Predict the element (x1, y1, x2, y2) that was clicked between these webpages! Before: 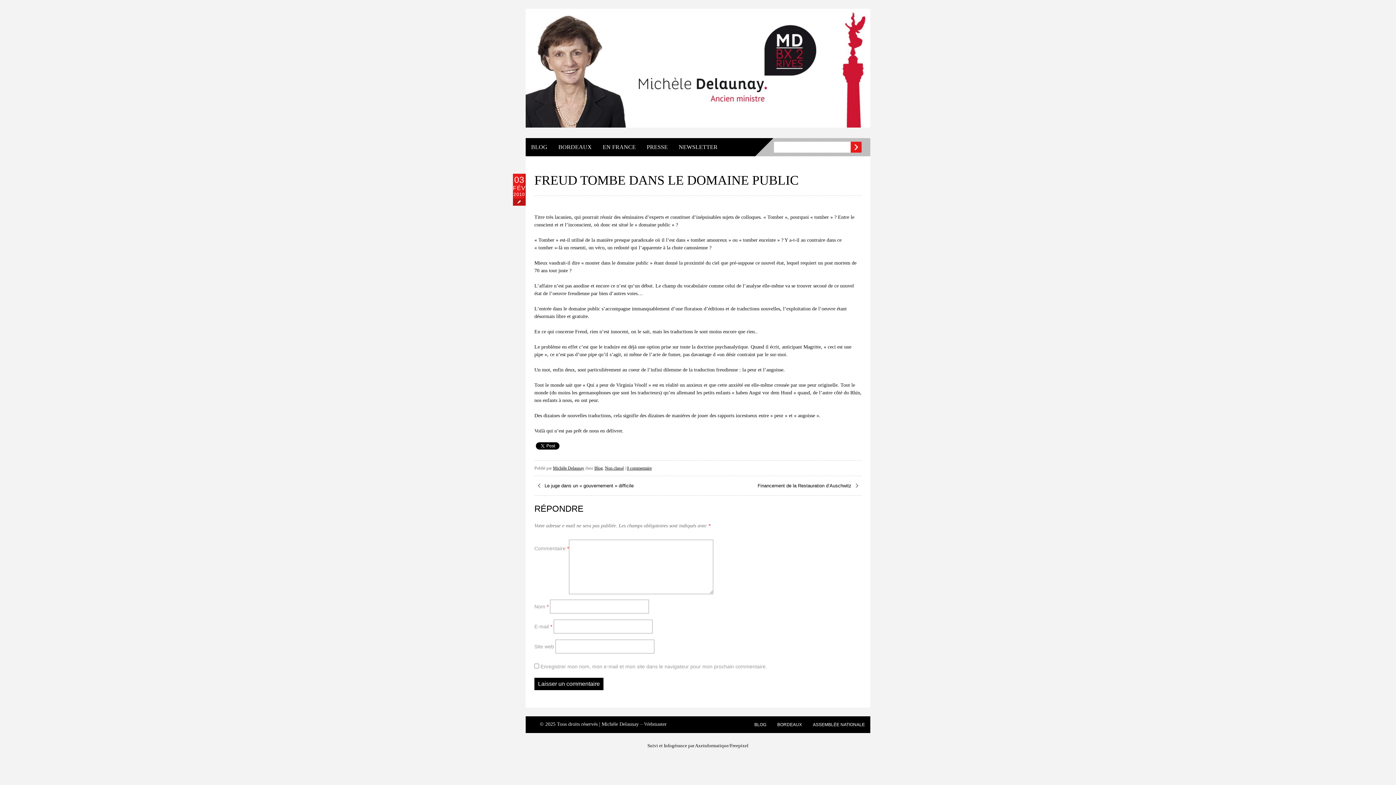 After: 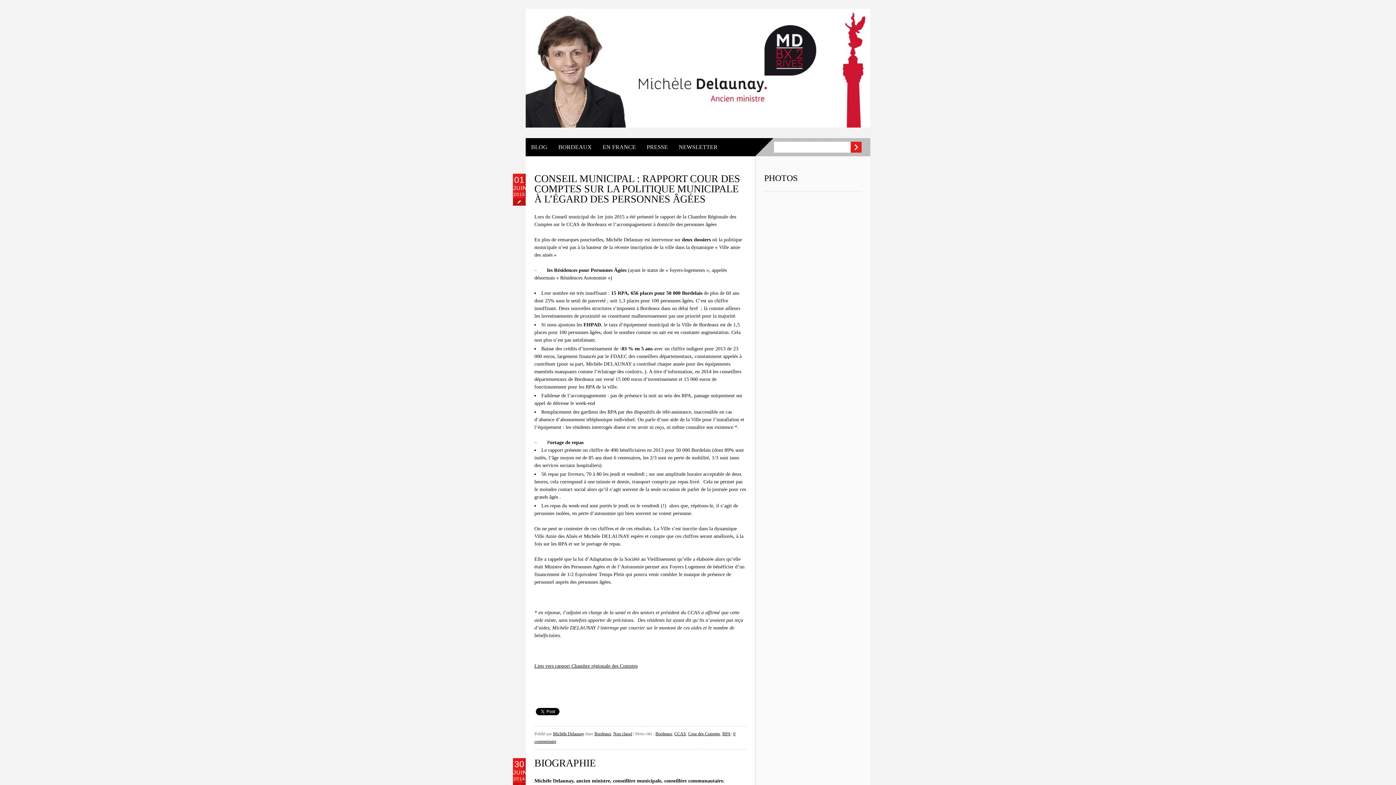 Action: bbox: (605, 465, 624, 470) label: Non classé